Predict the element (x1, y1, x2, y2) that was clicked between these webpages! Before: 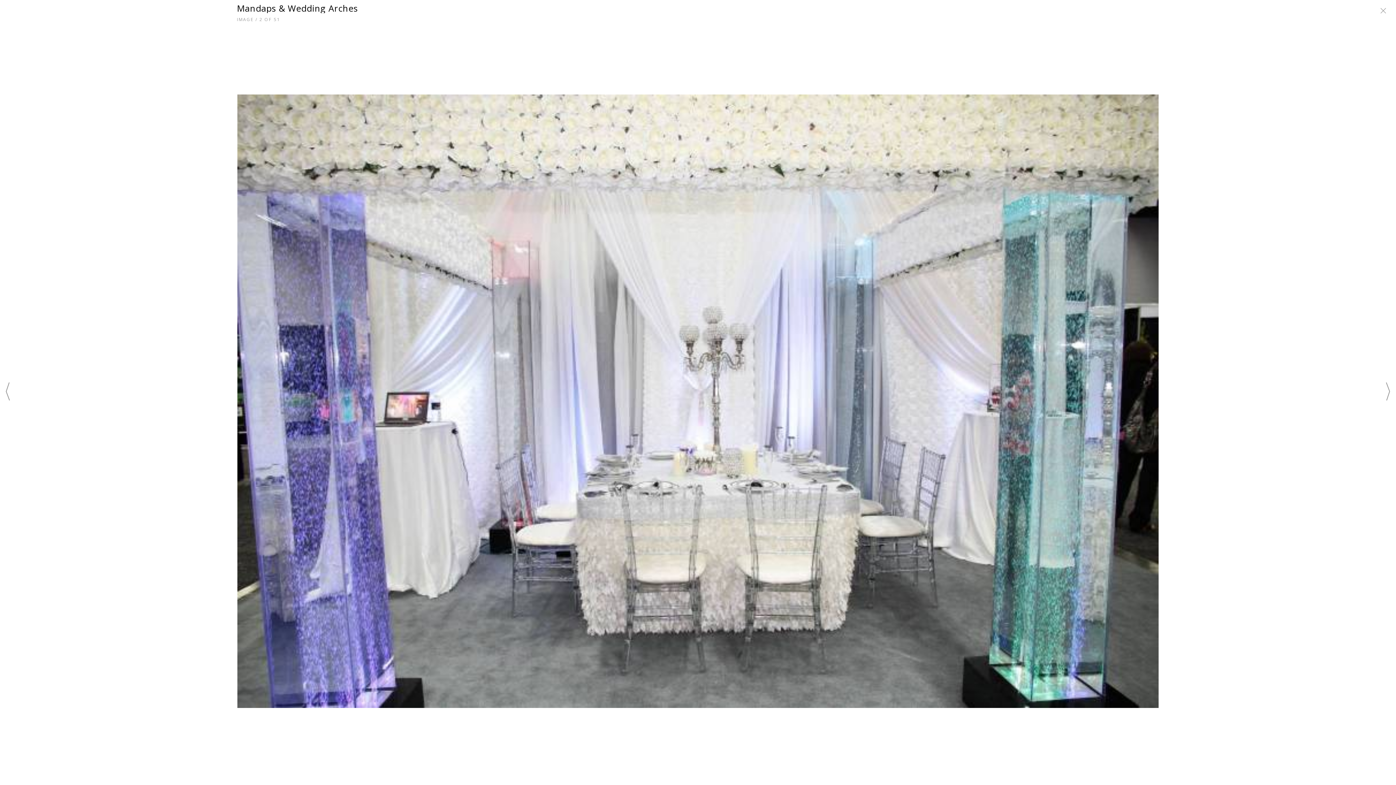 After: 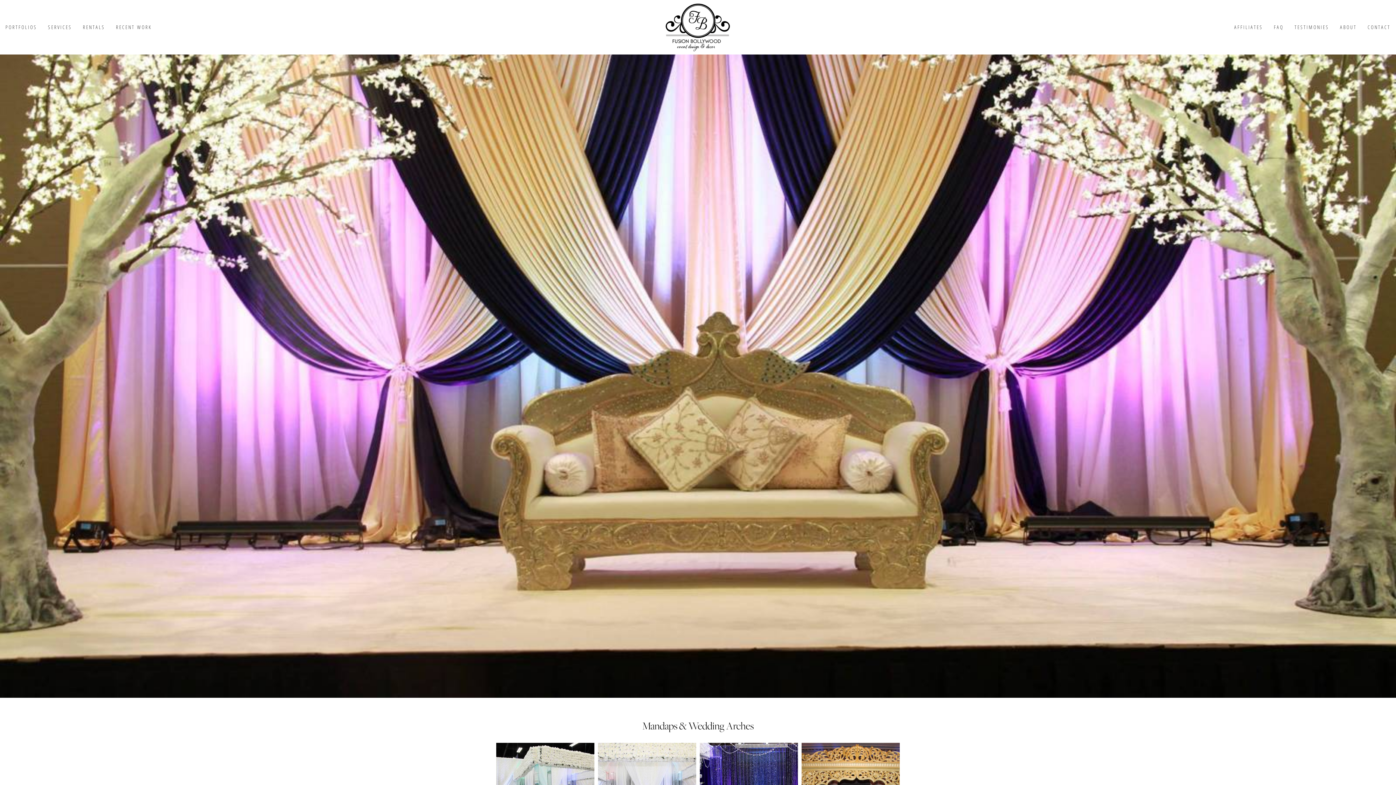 Action: bbox: (1376, 4, 1390, 20)